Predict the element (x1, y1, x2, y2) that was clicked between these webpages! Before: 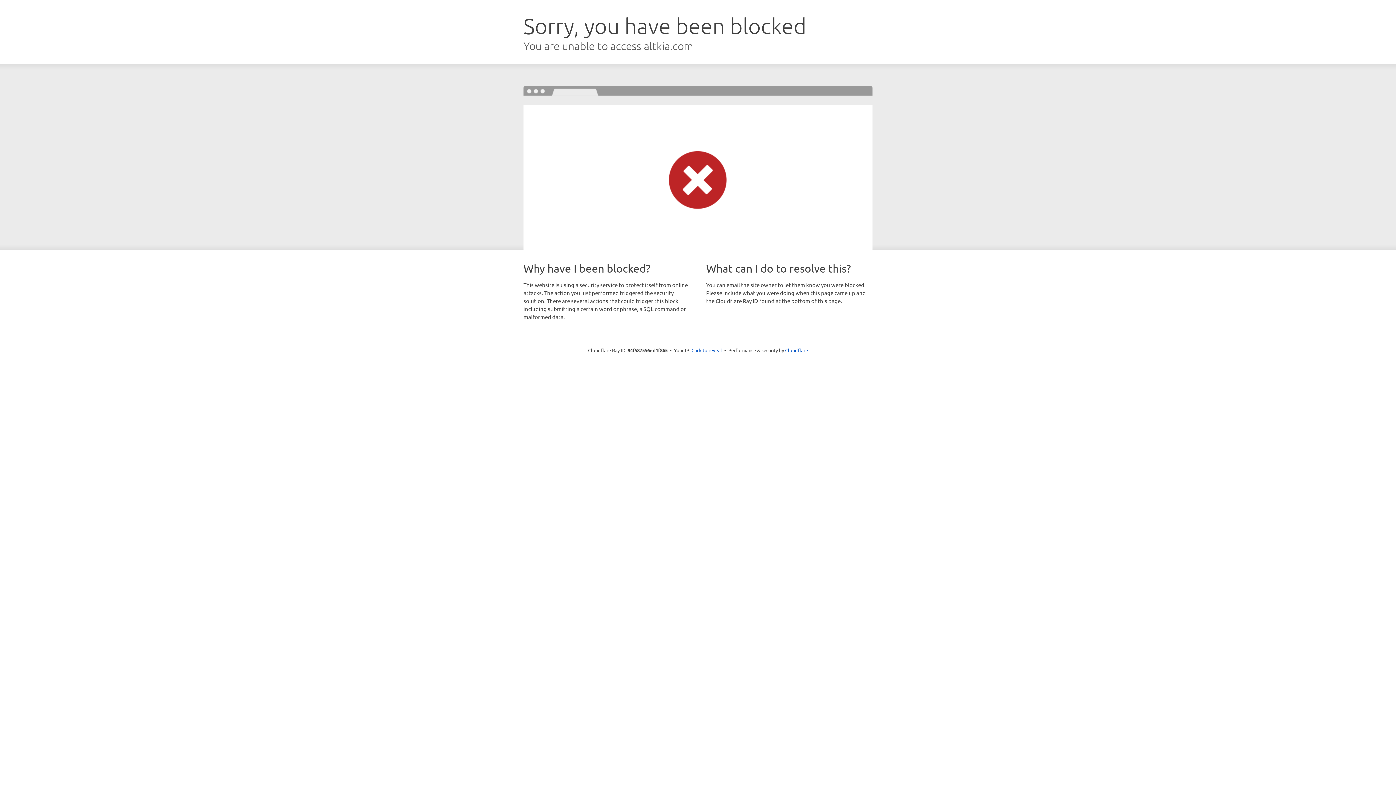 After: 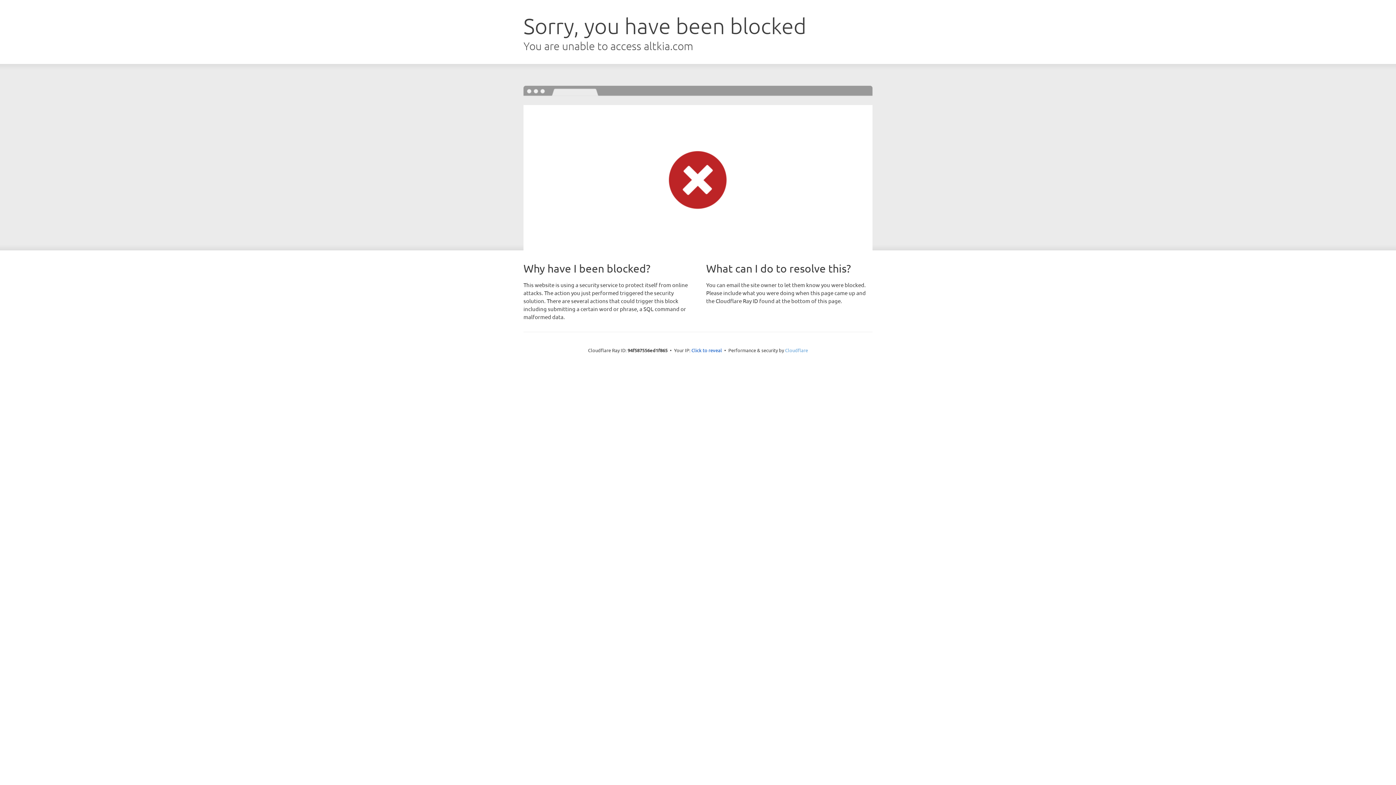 Action: bbox: (785, 347, 808, 353) label: Cloudflare